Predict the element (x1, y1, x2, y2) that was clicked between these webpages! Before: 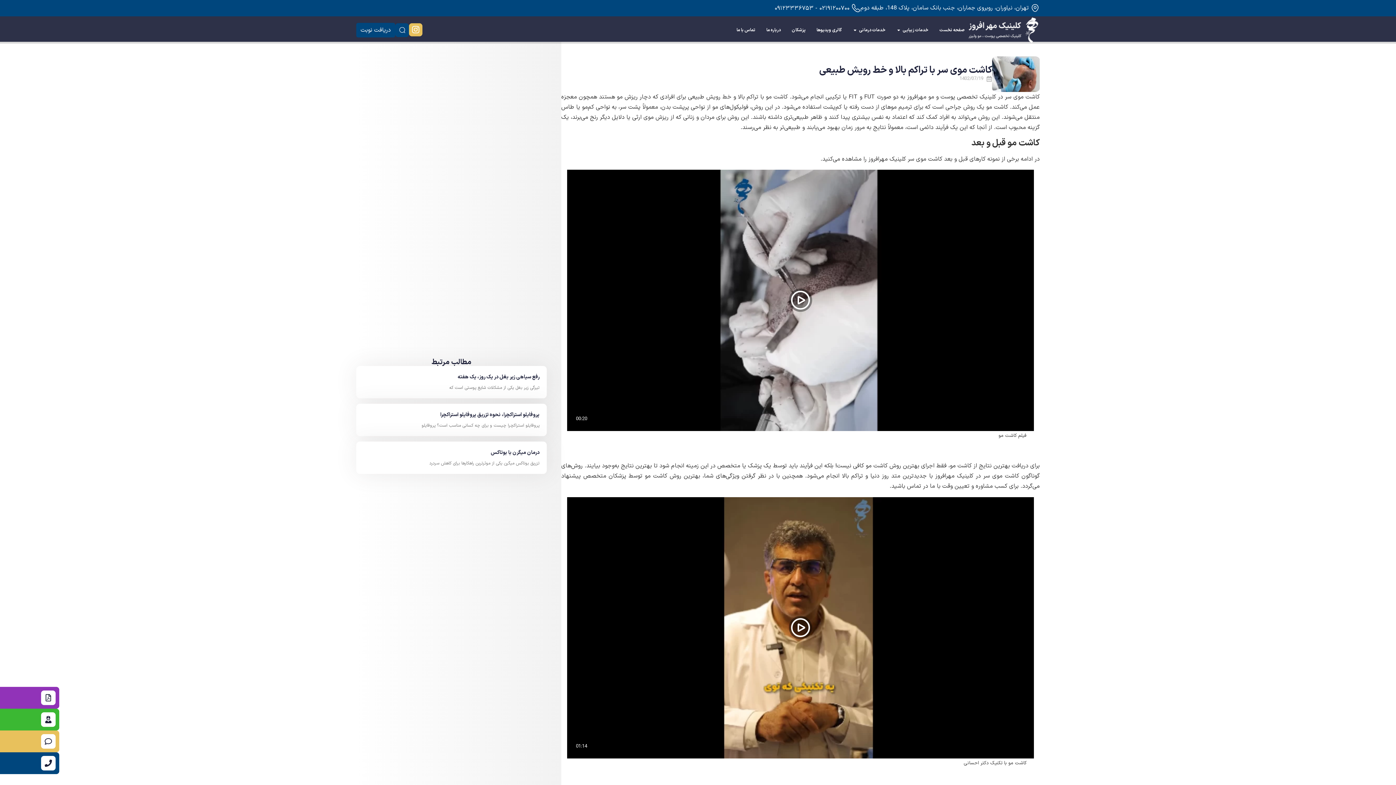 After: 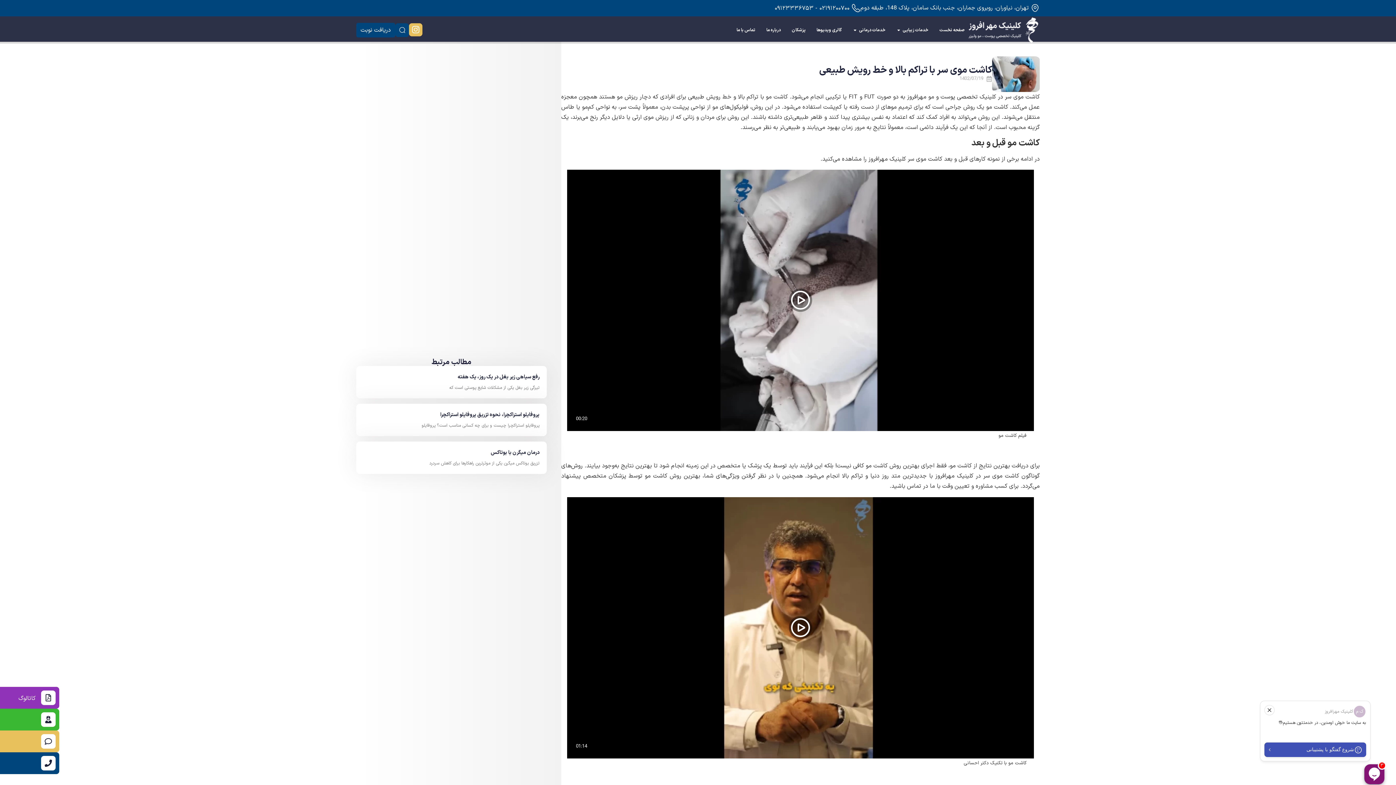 Action: label: کاتالوگ bbox: (24, 694, 41, 703)